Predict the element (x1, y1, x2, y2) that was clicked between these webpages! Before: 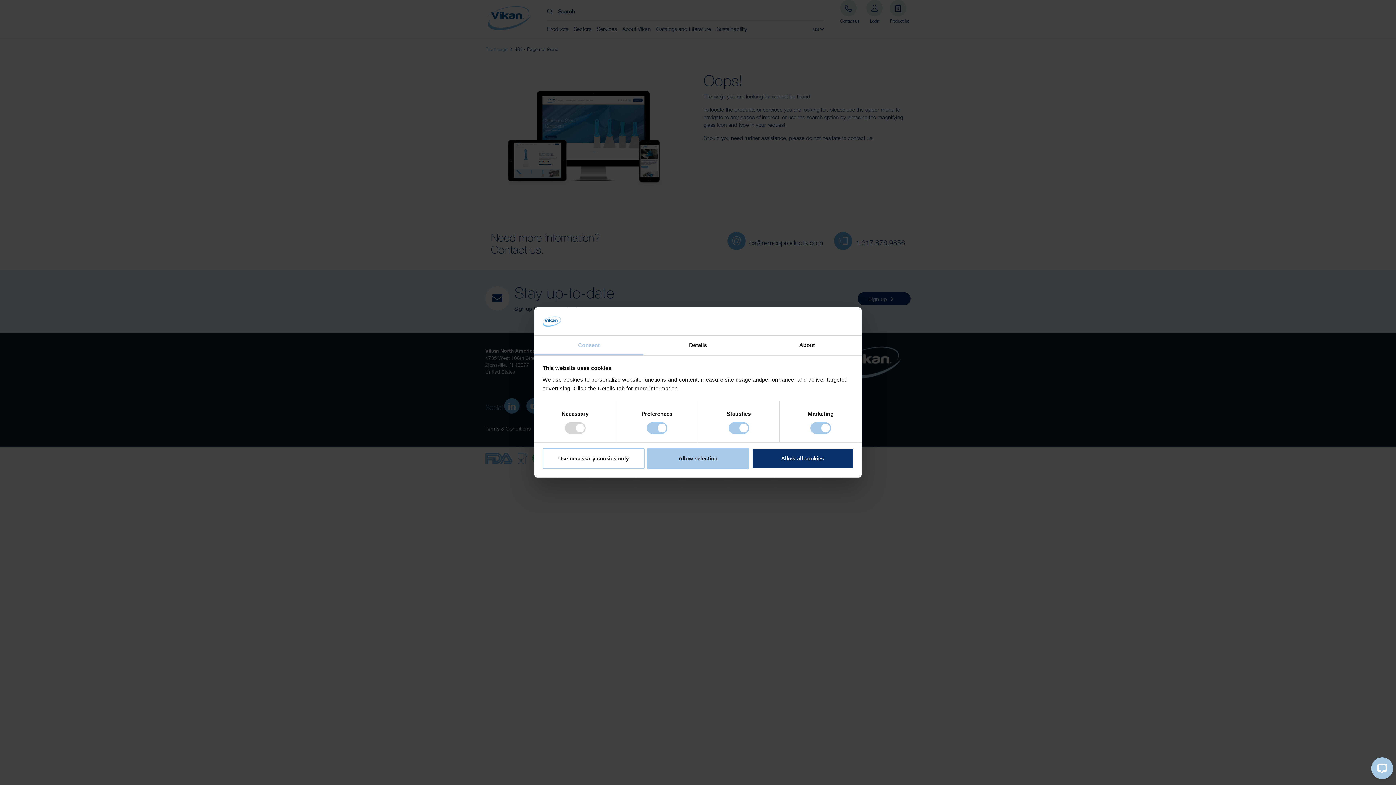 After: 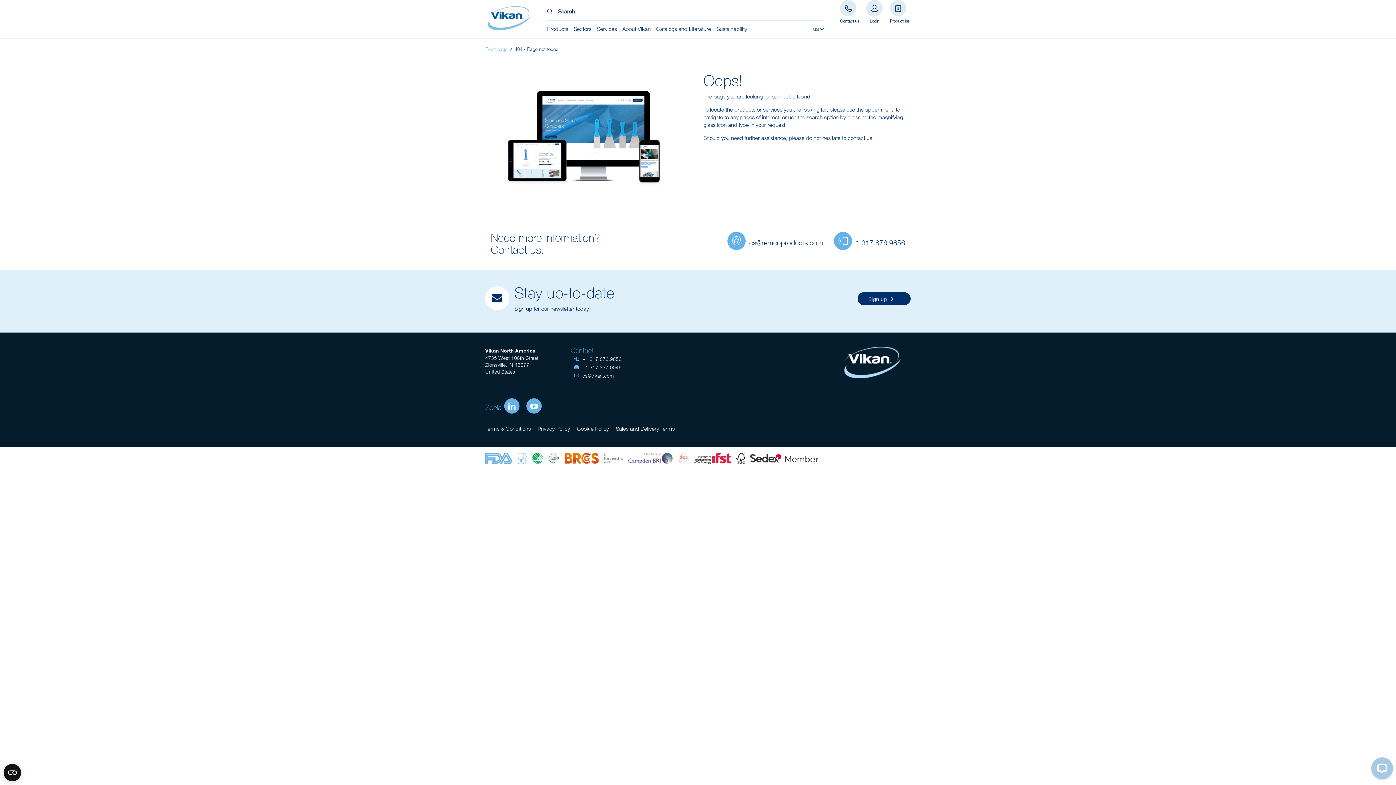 Action: bbox: (647, 448, 749, 469) label: Allow selection